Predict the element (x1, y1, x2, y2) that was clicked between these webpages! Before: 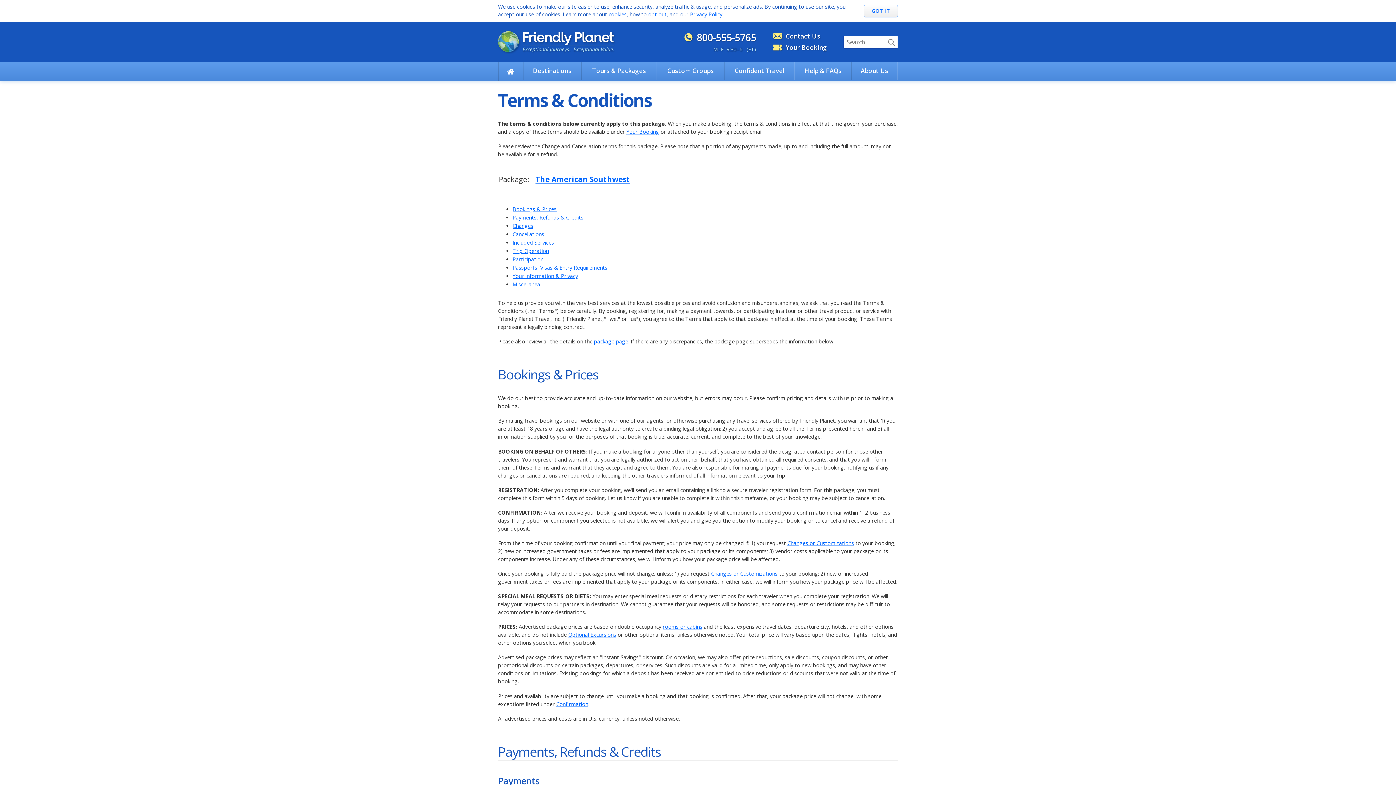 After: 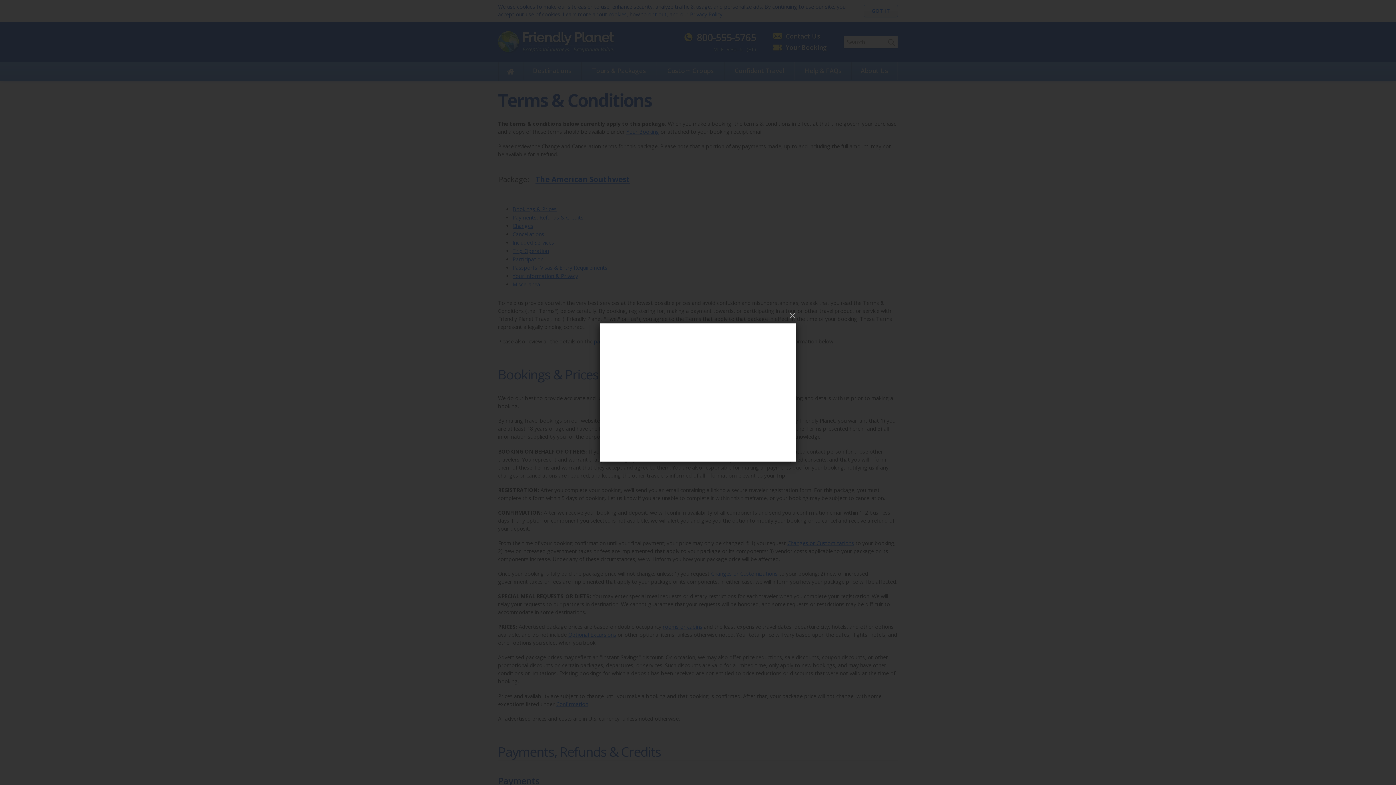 Action: bbox: (885, 35, 898, 48)